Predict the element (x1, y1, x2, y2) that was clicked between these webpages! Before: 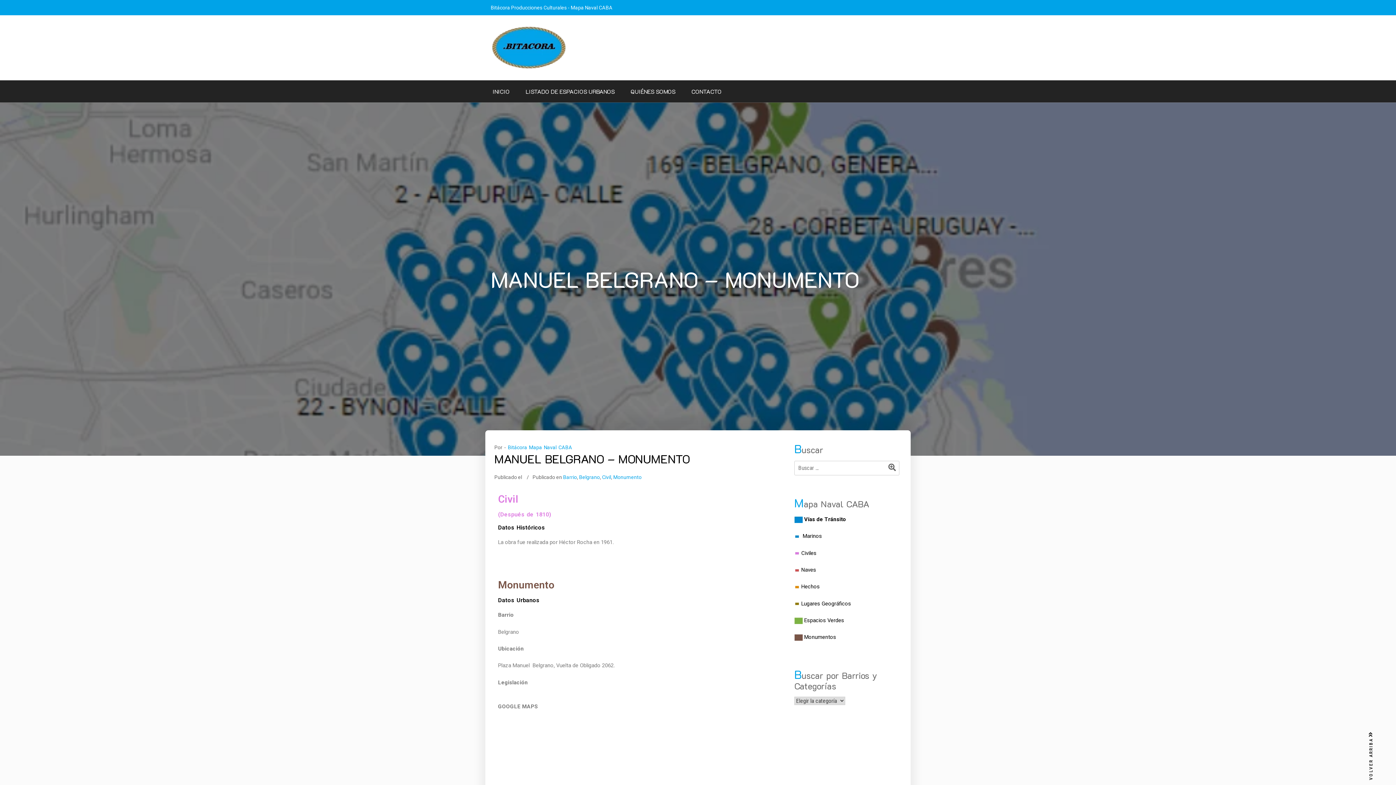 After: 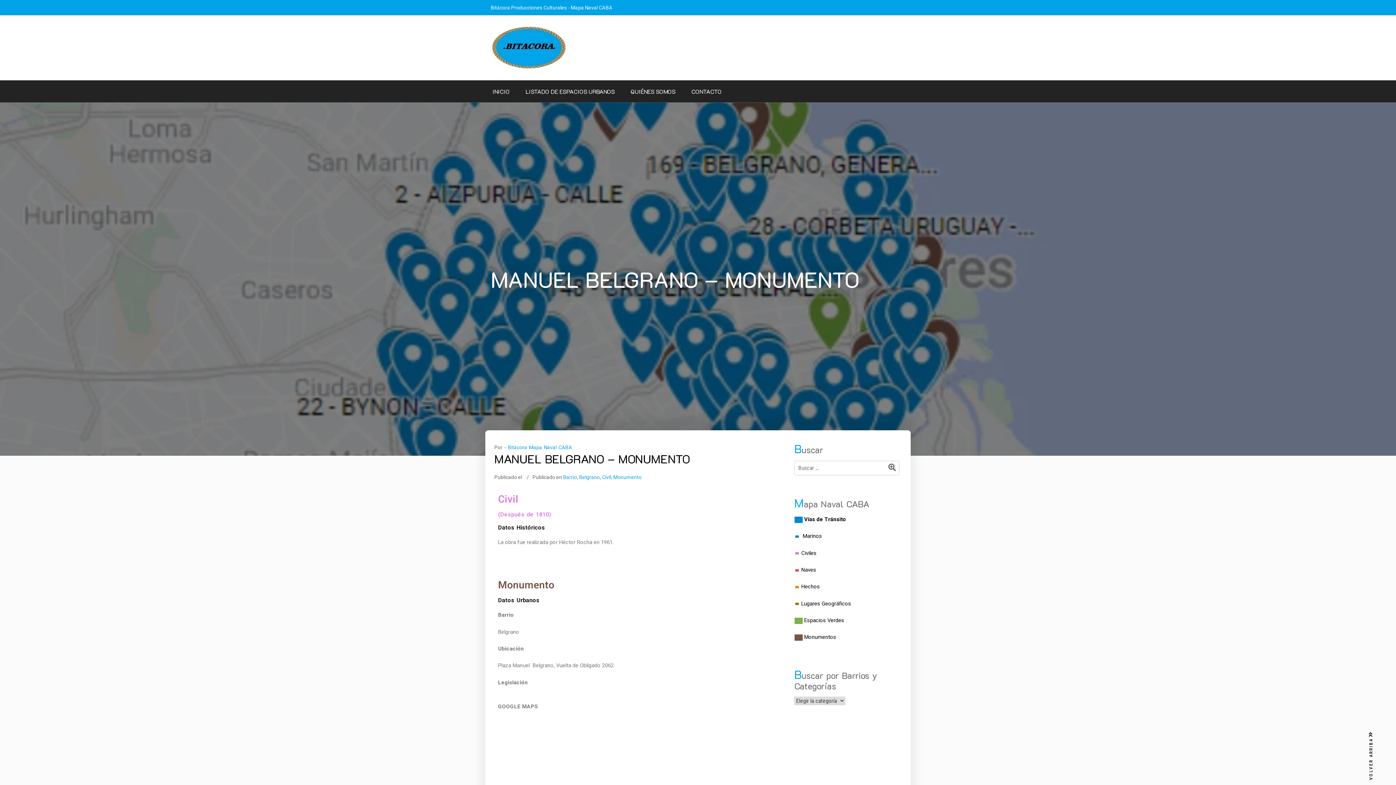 Action: bbox: (794, 516, 802, 522)